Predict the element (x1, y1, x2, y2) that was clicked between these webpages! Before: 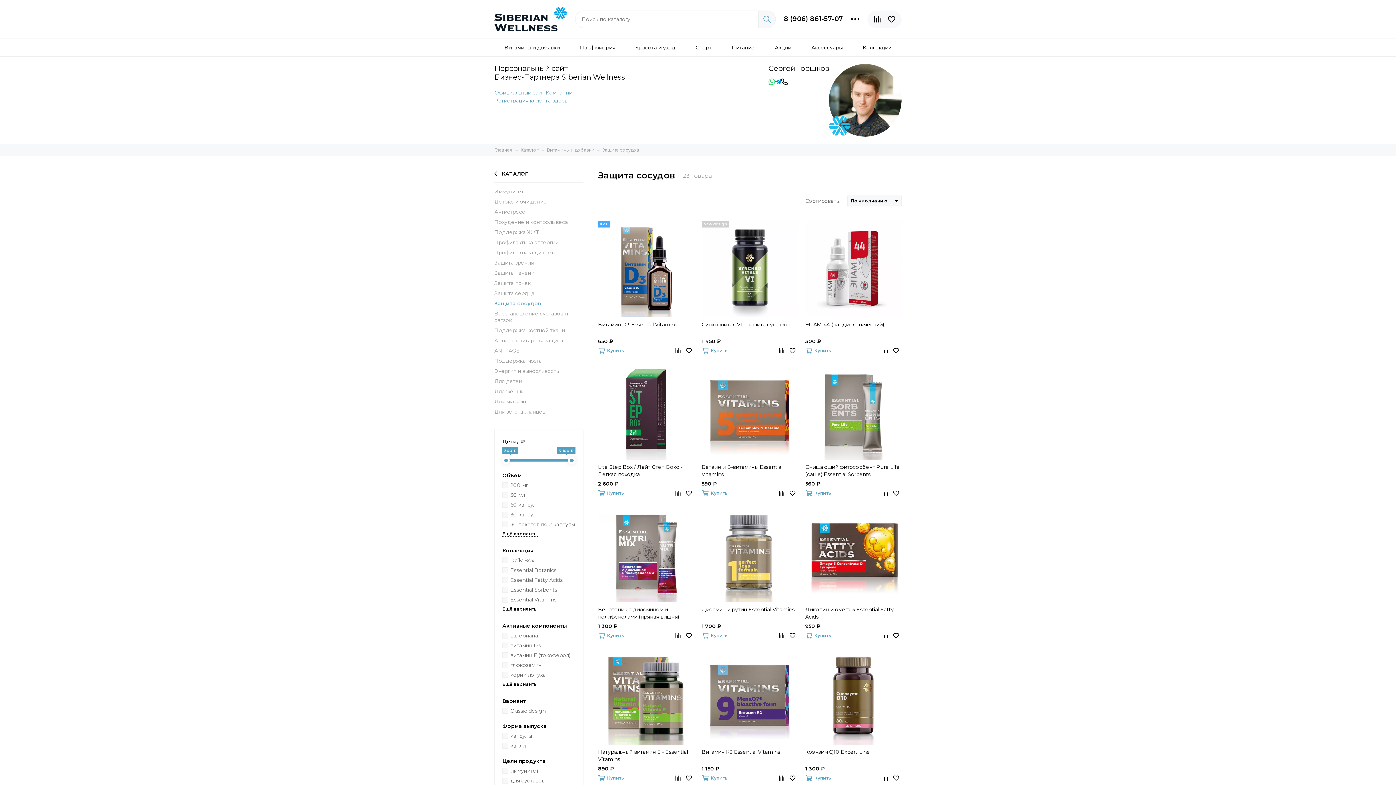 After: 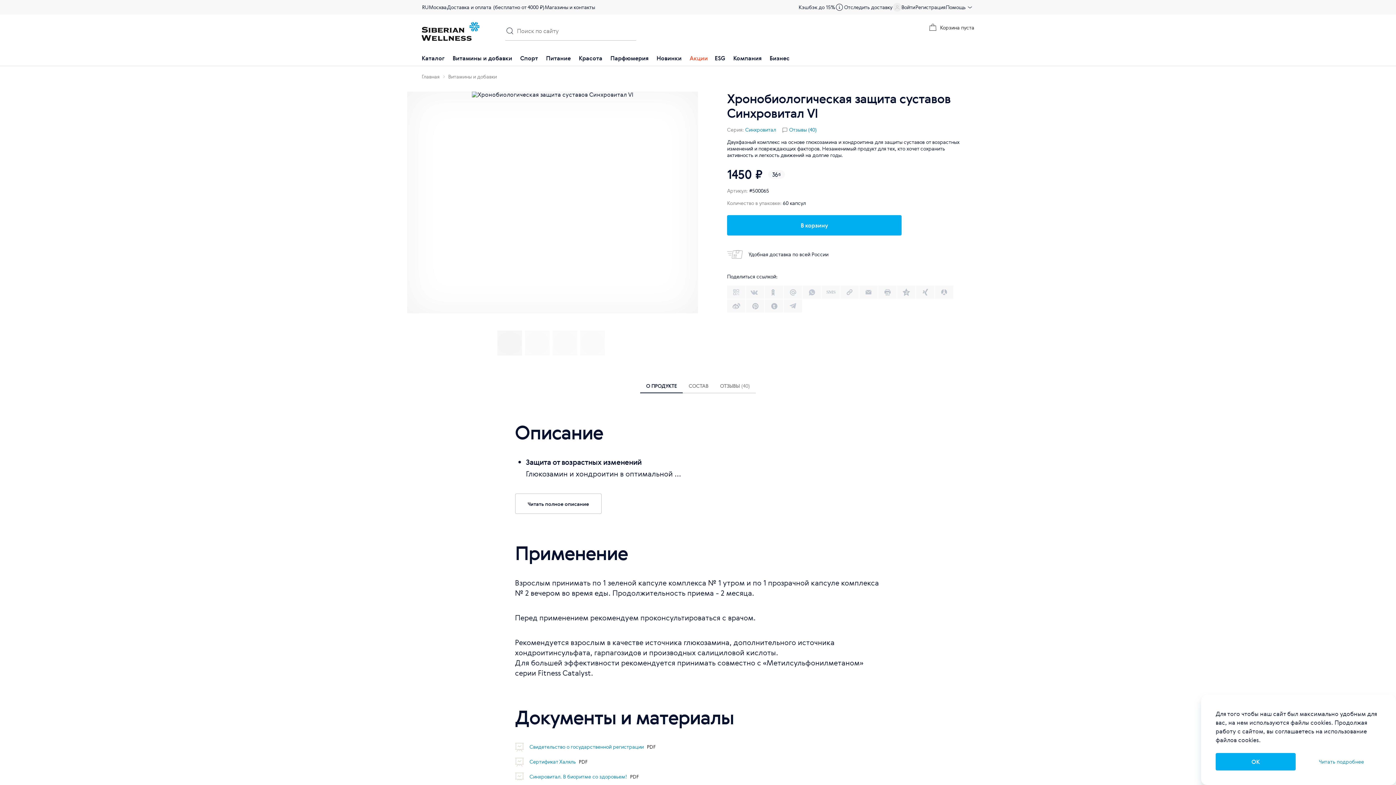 Action: label: Купить bbox: (701, 345, 727, 356)